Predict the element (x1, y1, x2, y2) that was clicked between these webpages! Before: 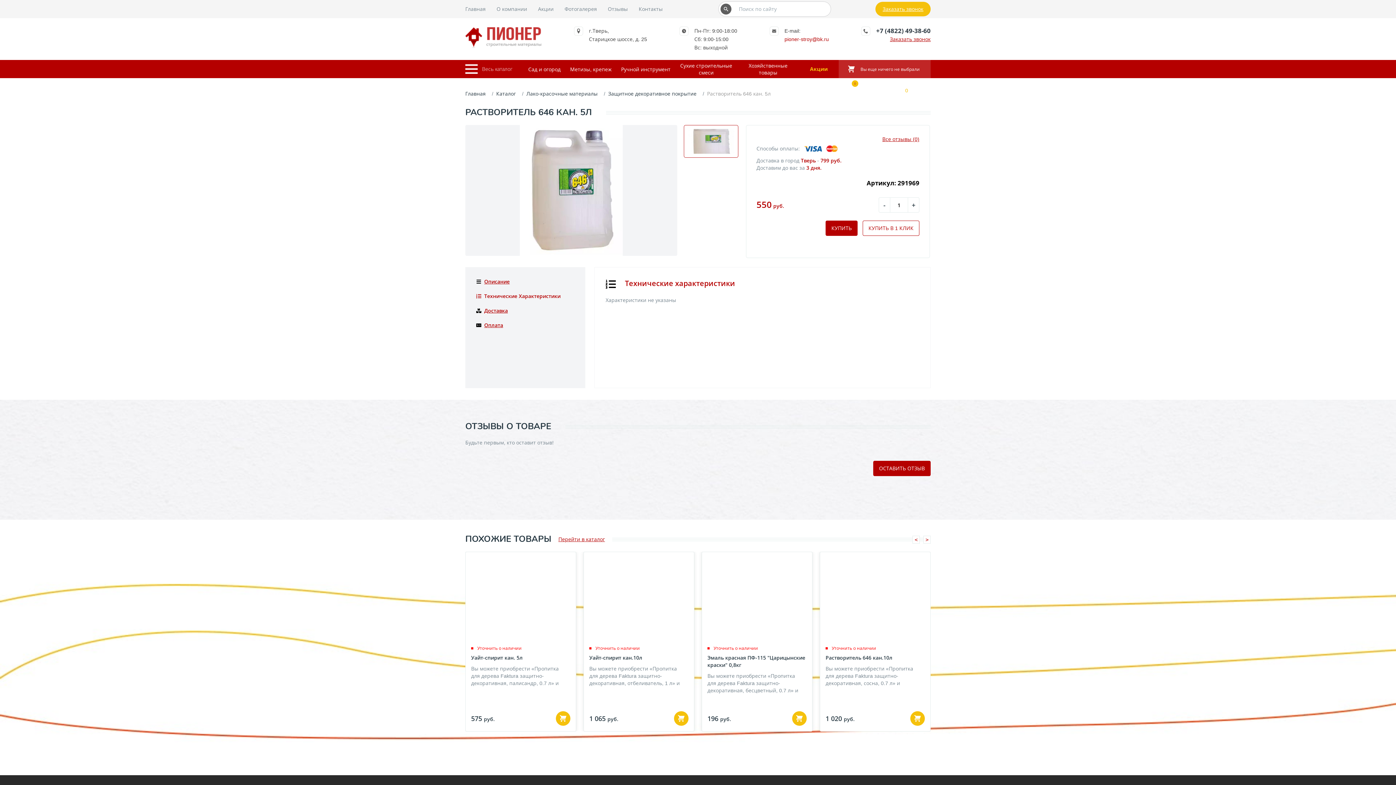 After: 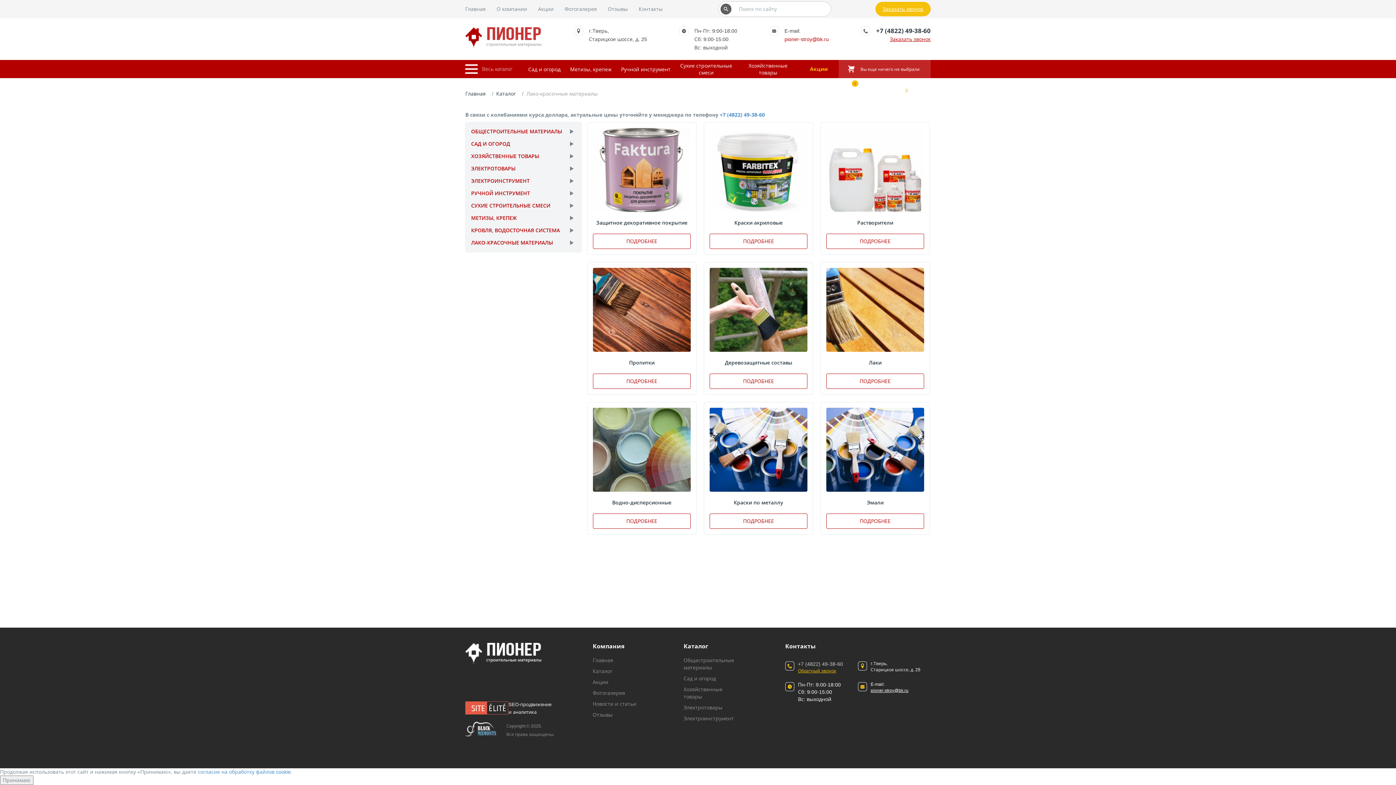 Action: bbox: (526, 90, 597, 97) label: Лако-красочные материалы